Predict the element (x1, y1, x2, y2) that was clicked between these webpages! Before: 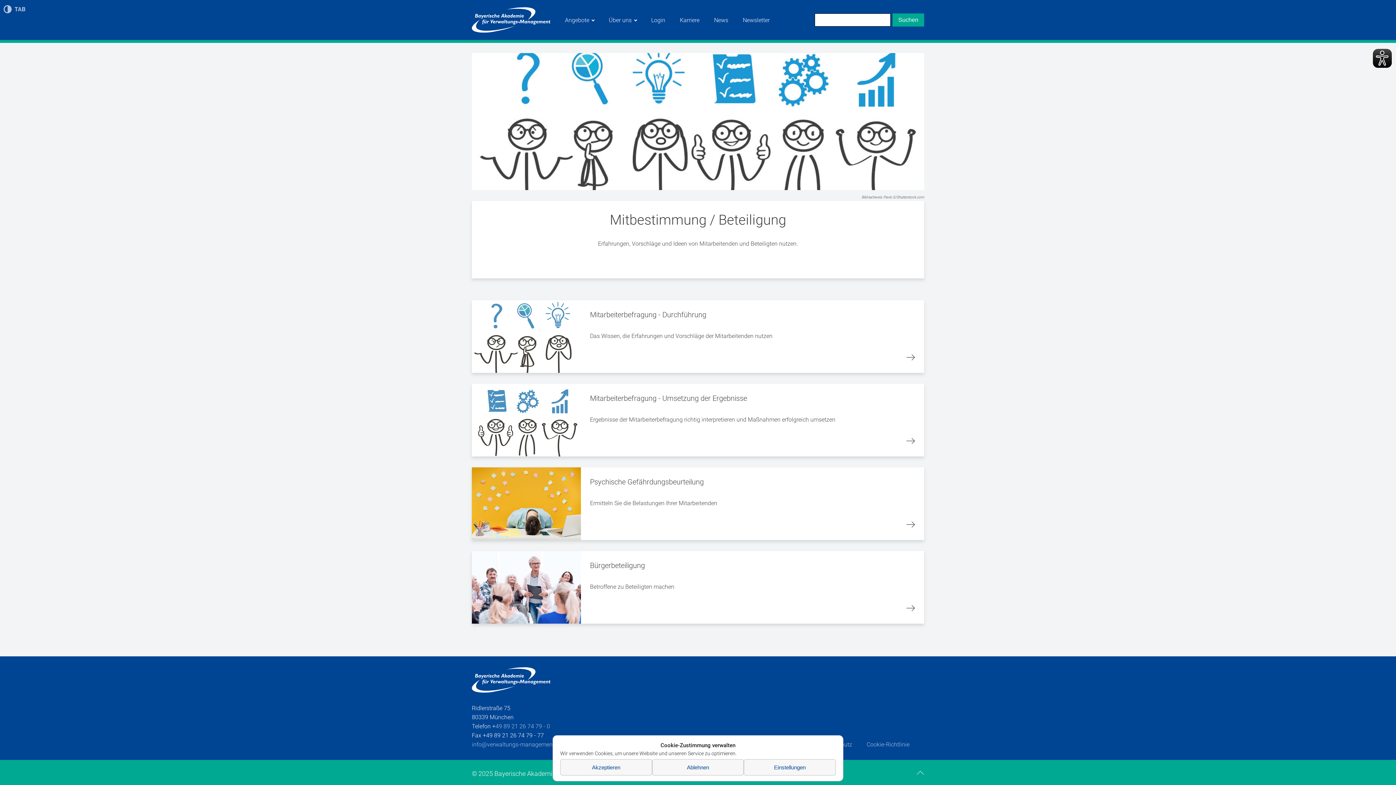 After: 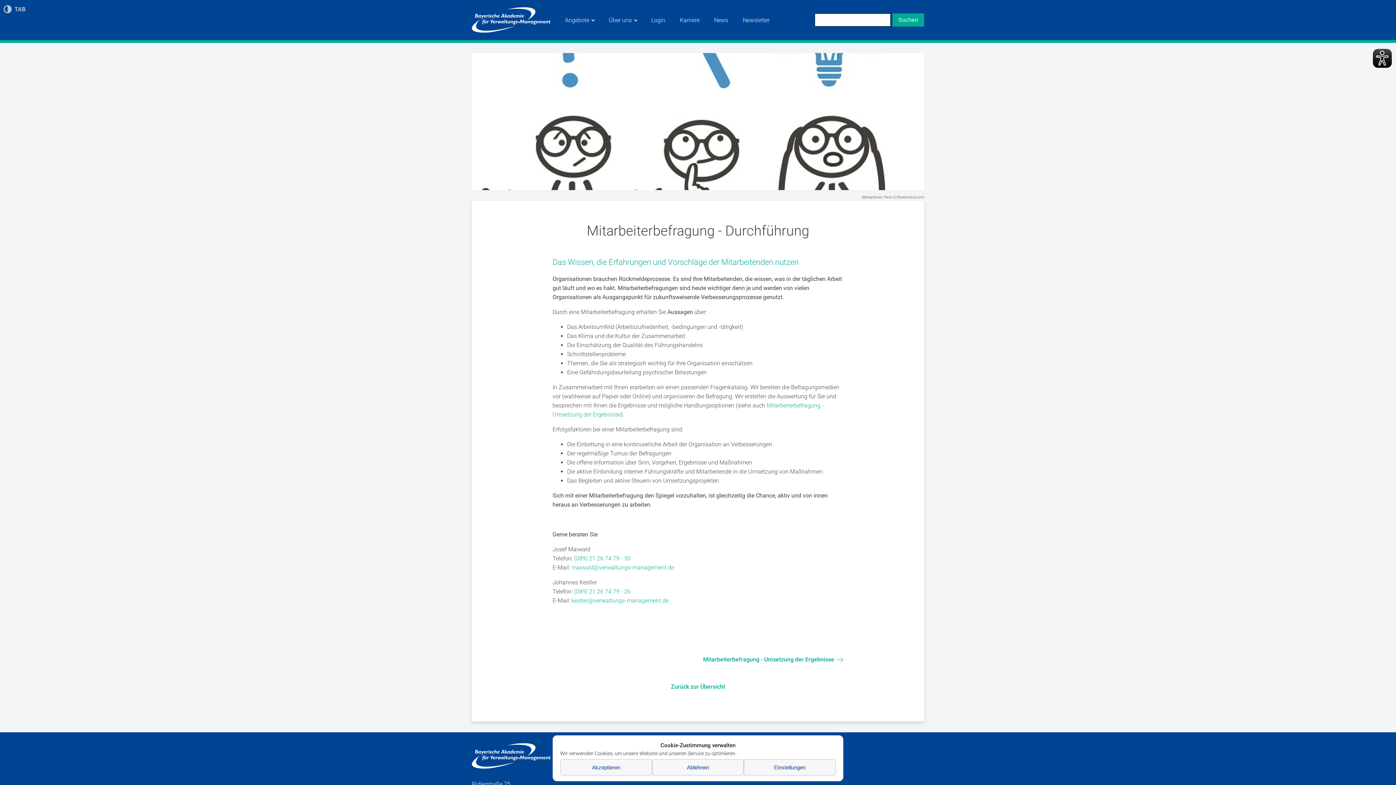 Action: label: Mitarbeiterbefragung - Durchführung bbox: (590, 309, 915, 320)